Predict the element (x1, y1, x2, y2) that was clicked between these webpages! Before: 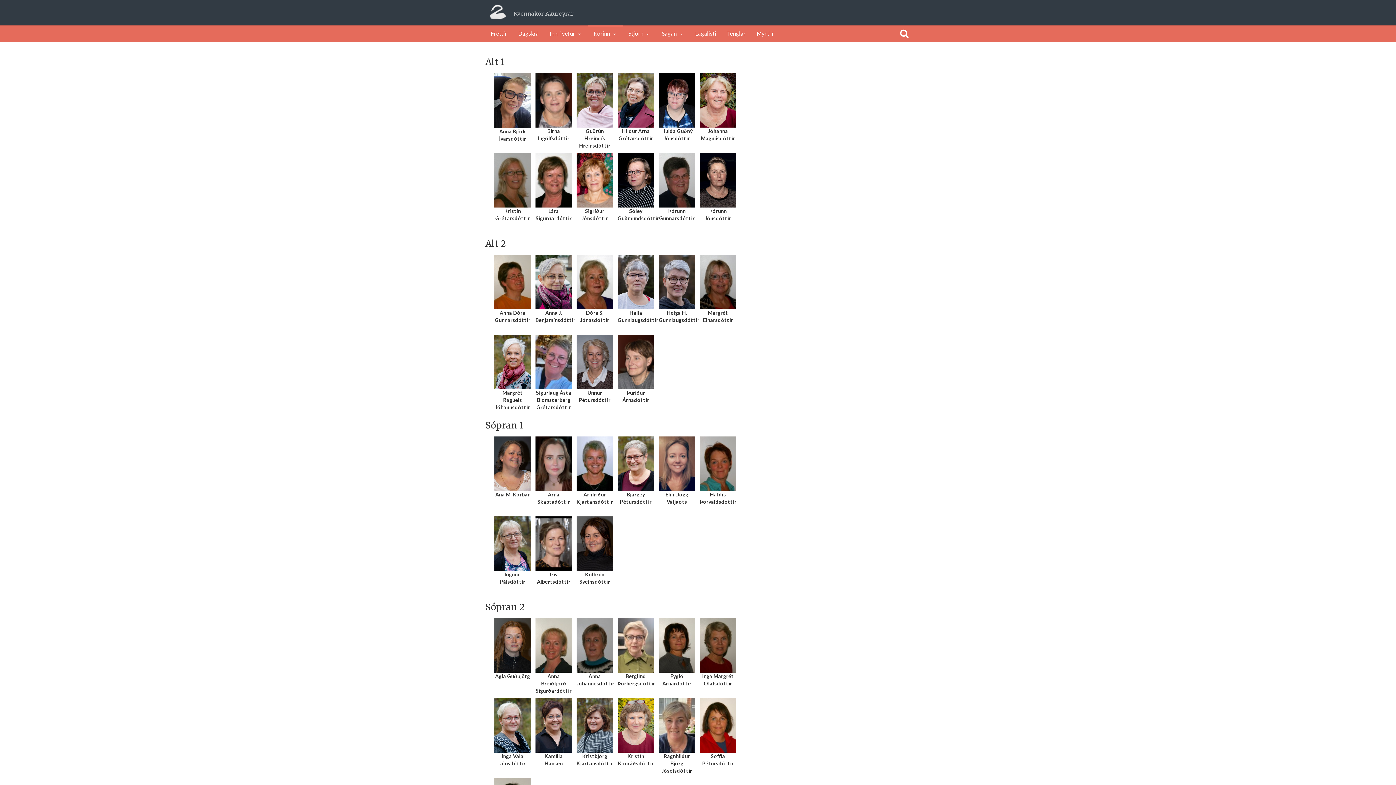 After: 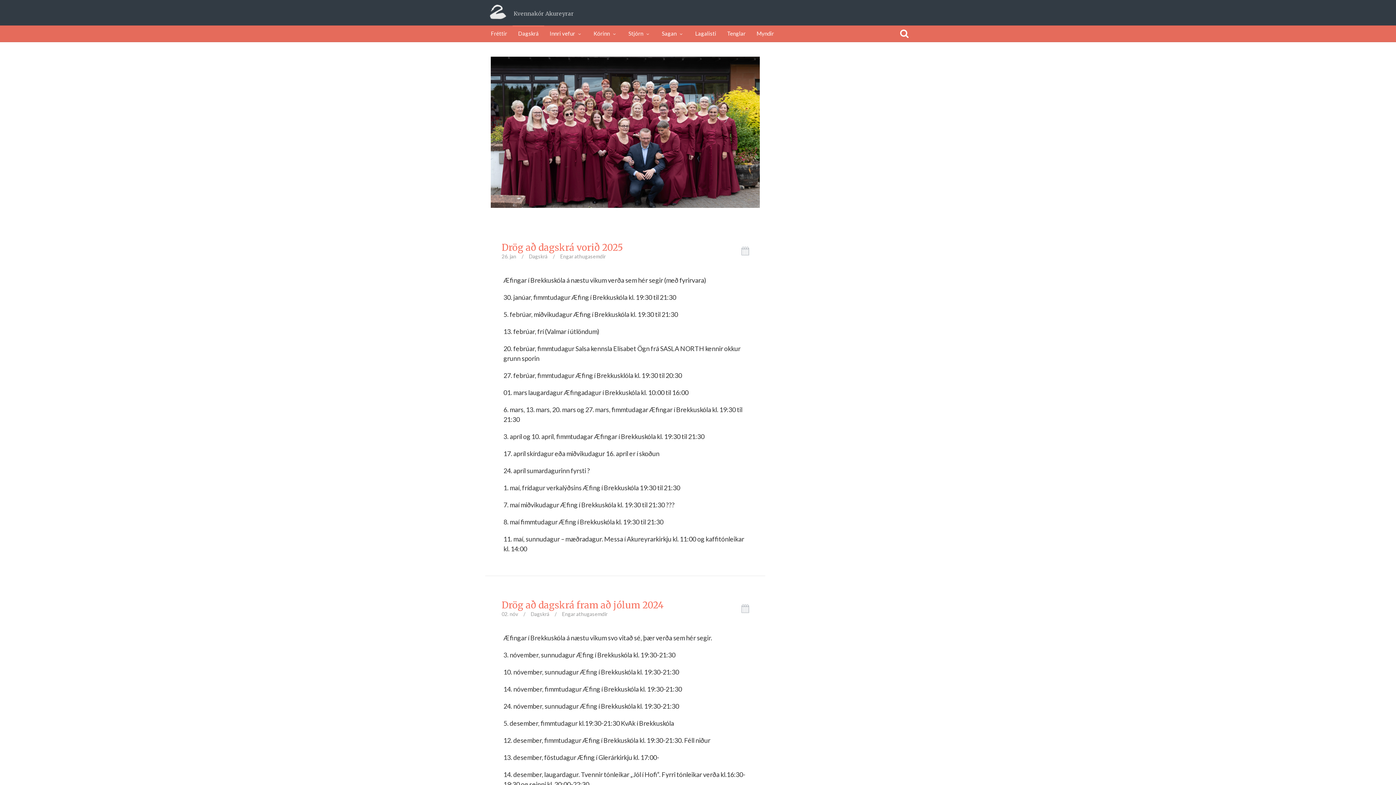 Action: bbox: (512, 25, 544, 41) label: Dagskrá